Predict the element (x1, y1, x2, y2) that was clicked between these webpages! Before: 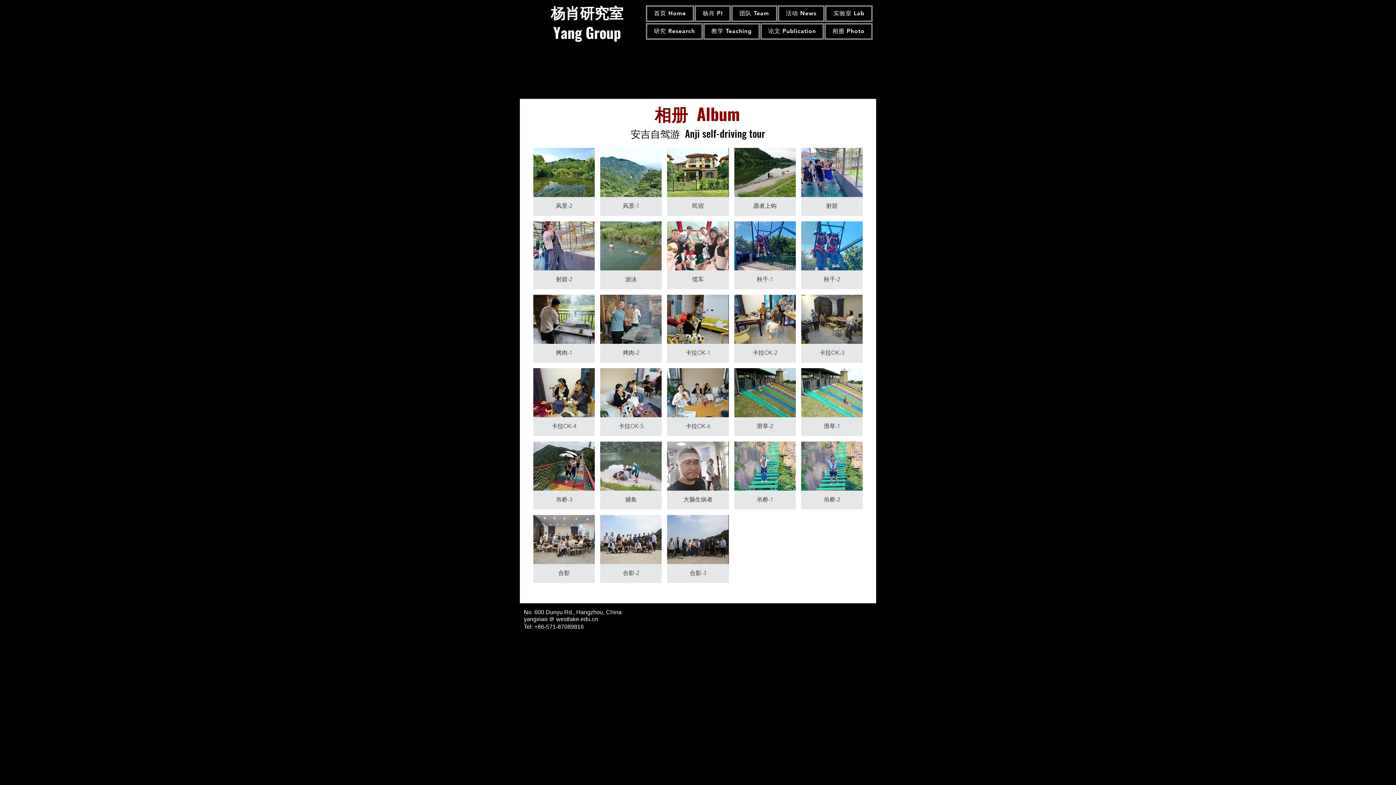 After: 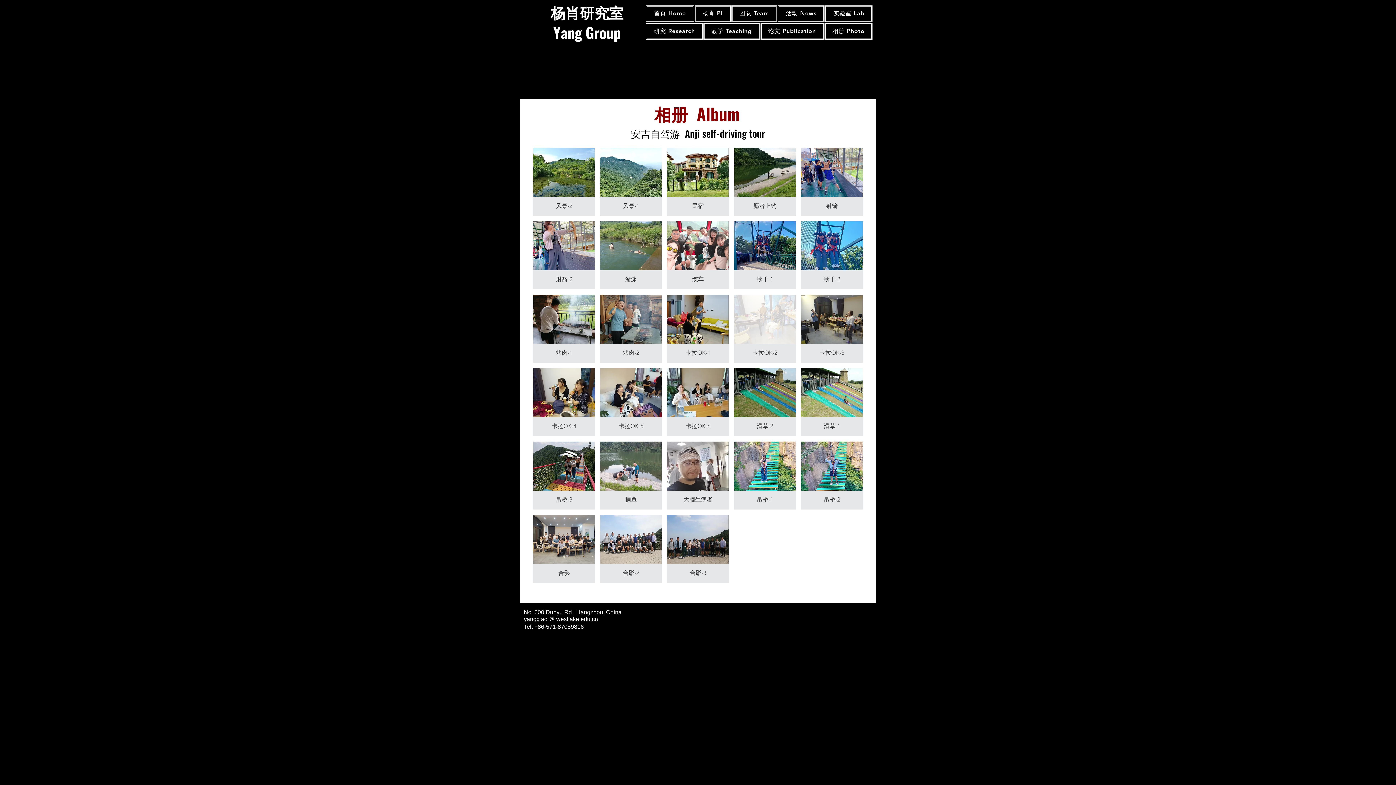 Action: label: 卡拉OK-2 bbox: (734, 294, 795, 362)